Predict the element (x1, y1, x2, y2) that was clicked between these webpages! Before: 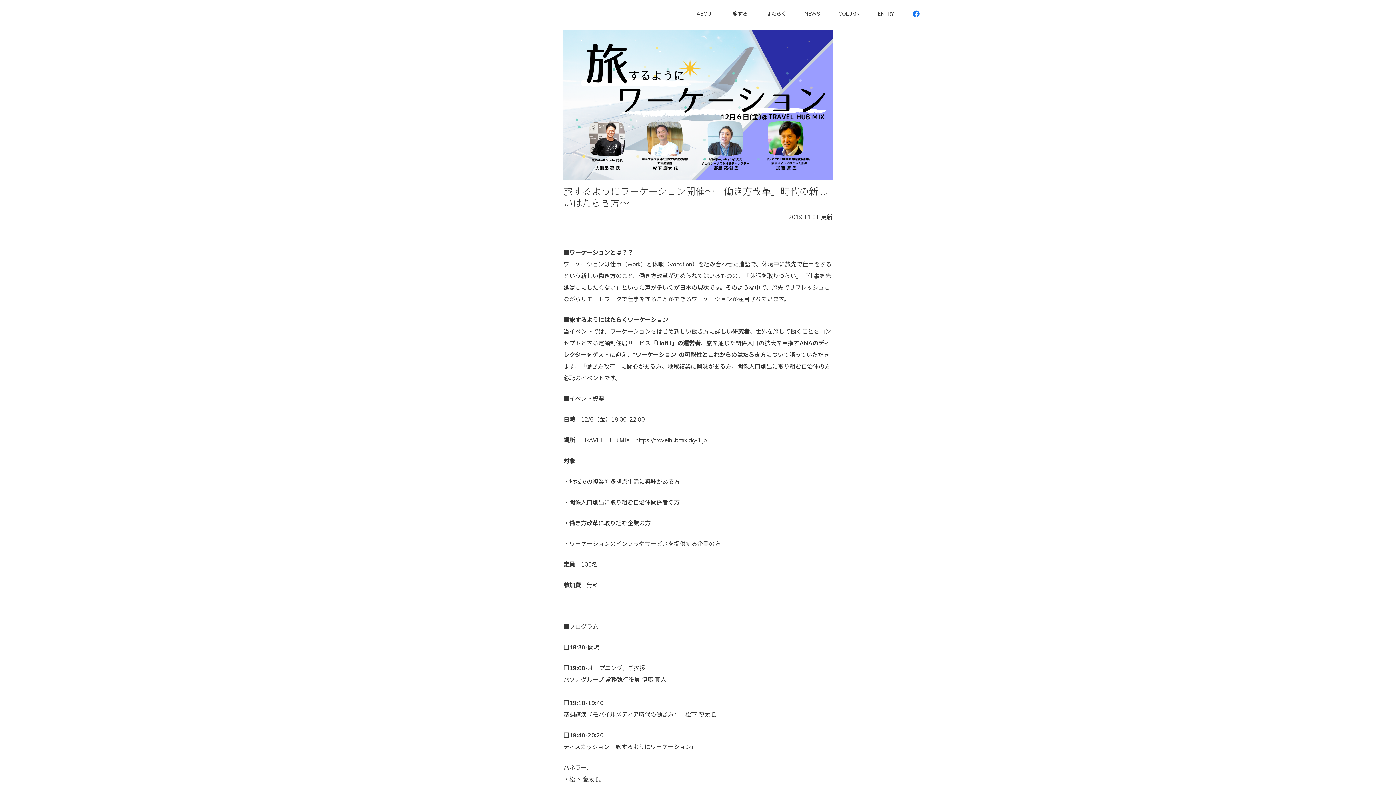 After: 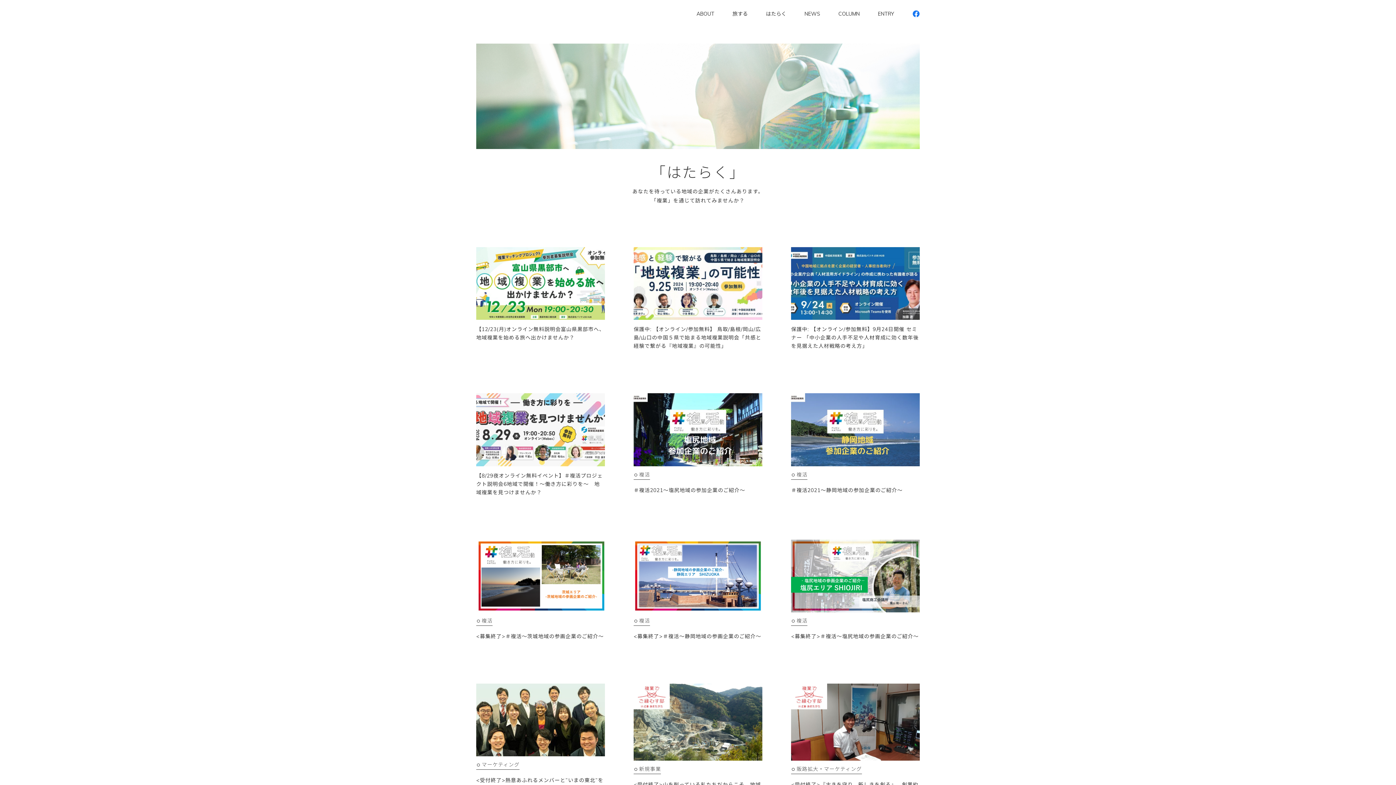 Action: label: はたらく bbox: (766, 10, 786, 16)